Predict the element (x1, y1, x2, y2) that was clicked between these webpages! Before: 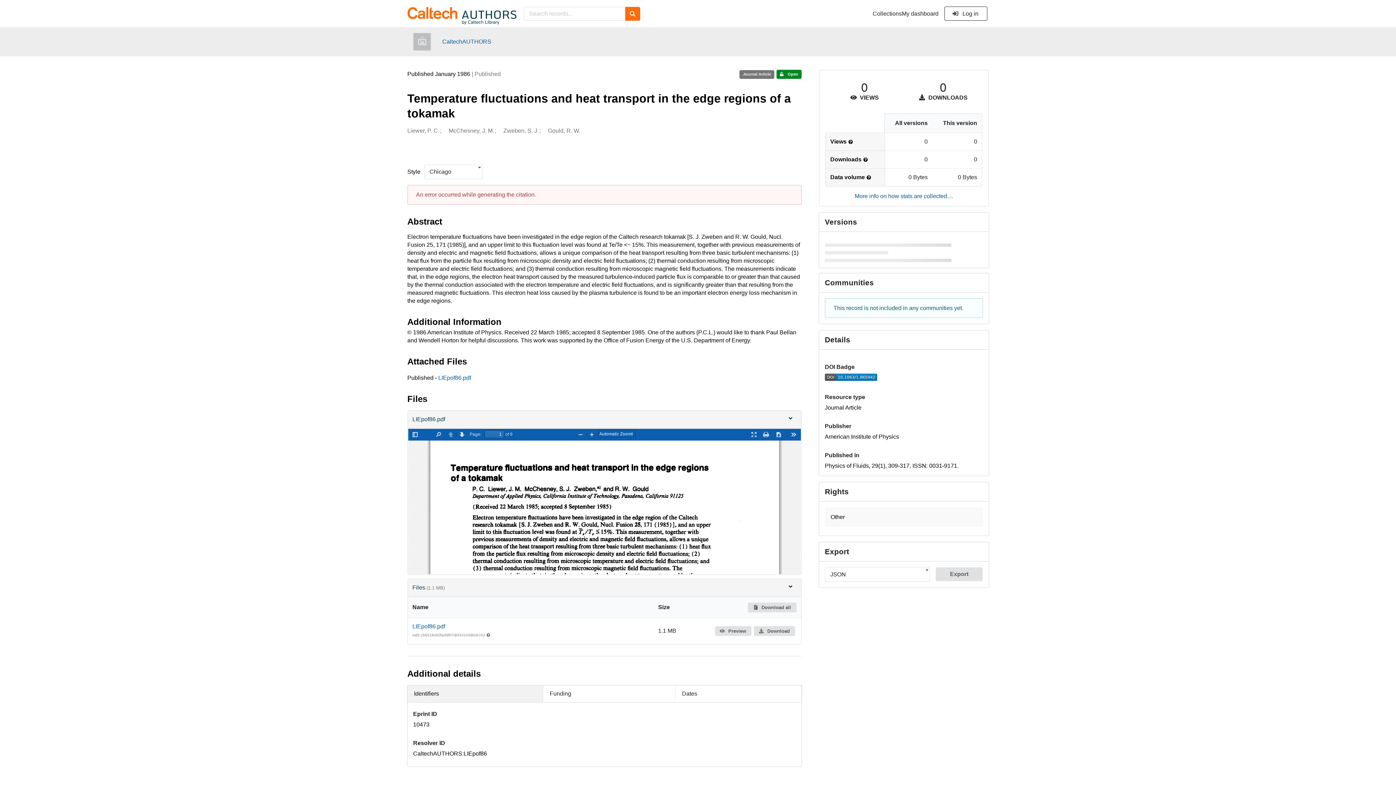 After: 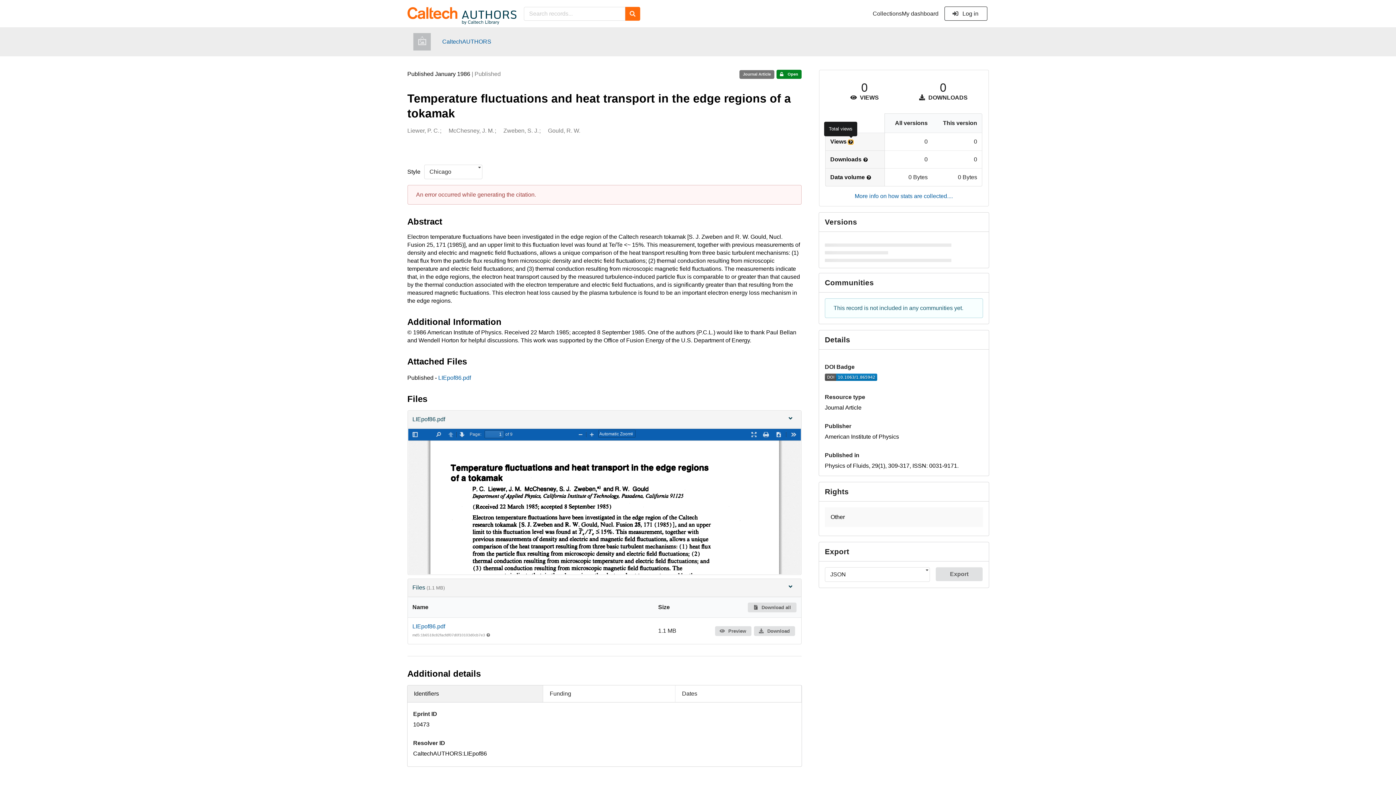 Action: label: More info bbox: (848, 140, 853, 144)